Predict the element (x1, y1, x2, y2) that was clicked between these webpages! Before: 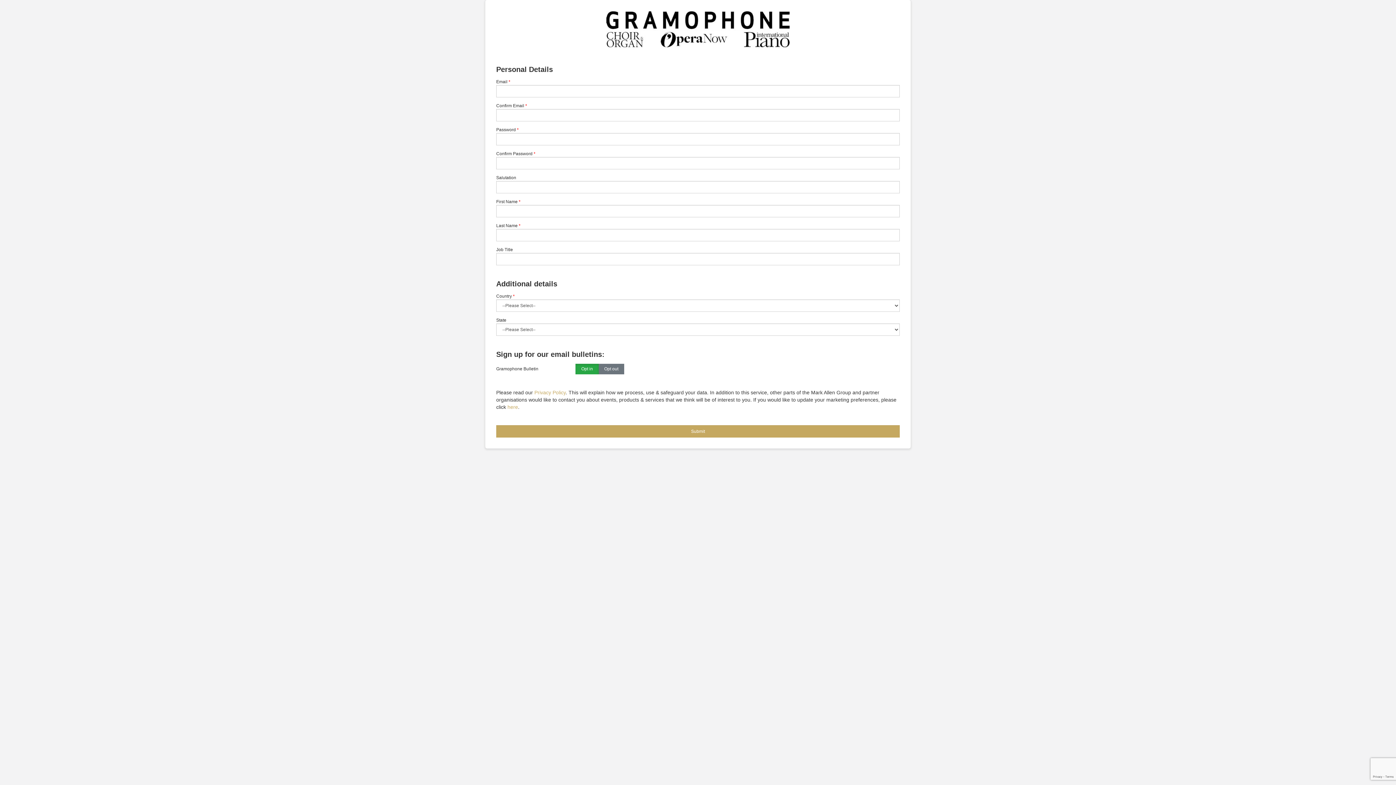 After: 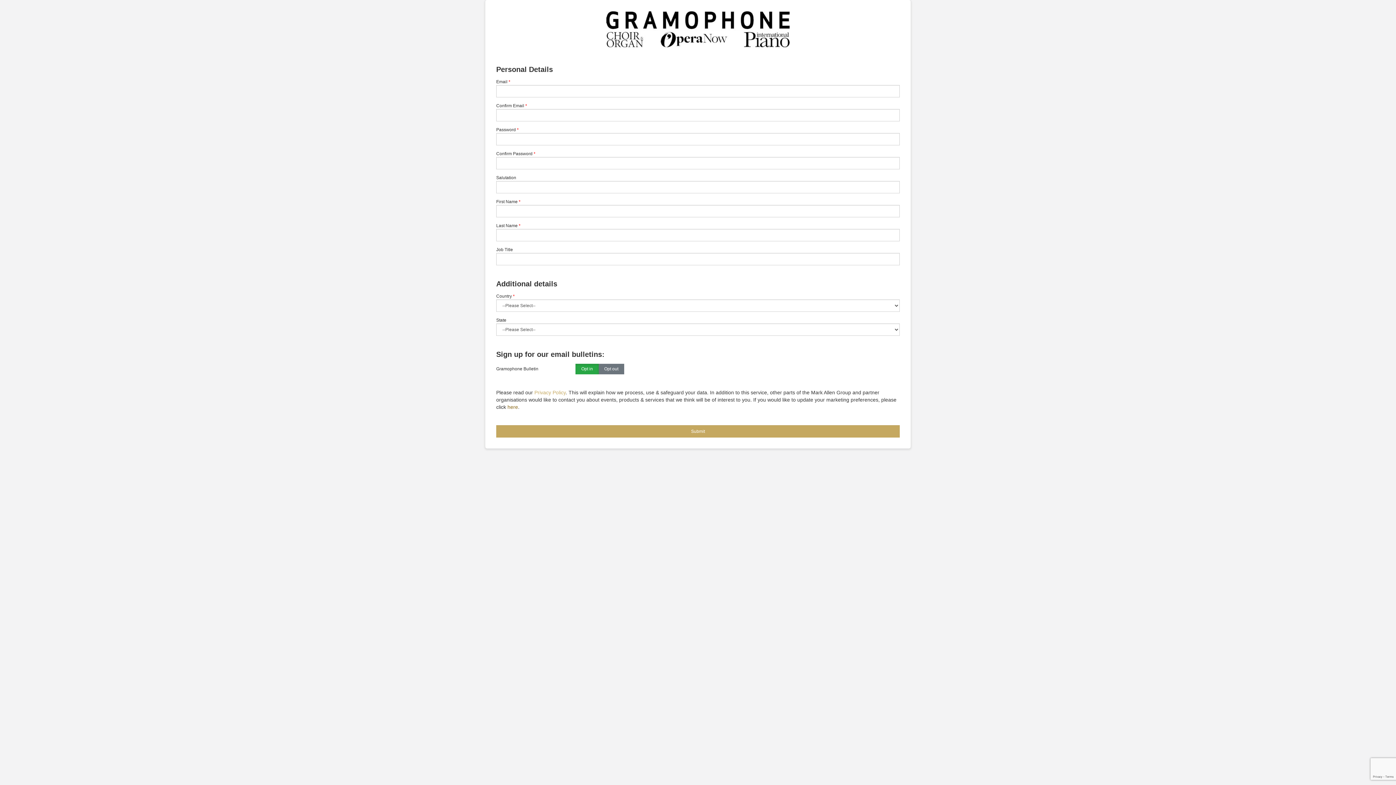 Action: bbox: (507, 404, 518, 410) label: here